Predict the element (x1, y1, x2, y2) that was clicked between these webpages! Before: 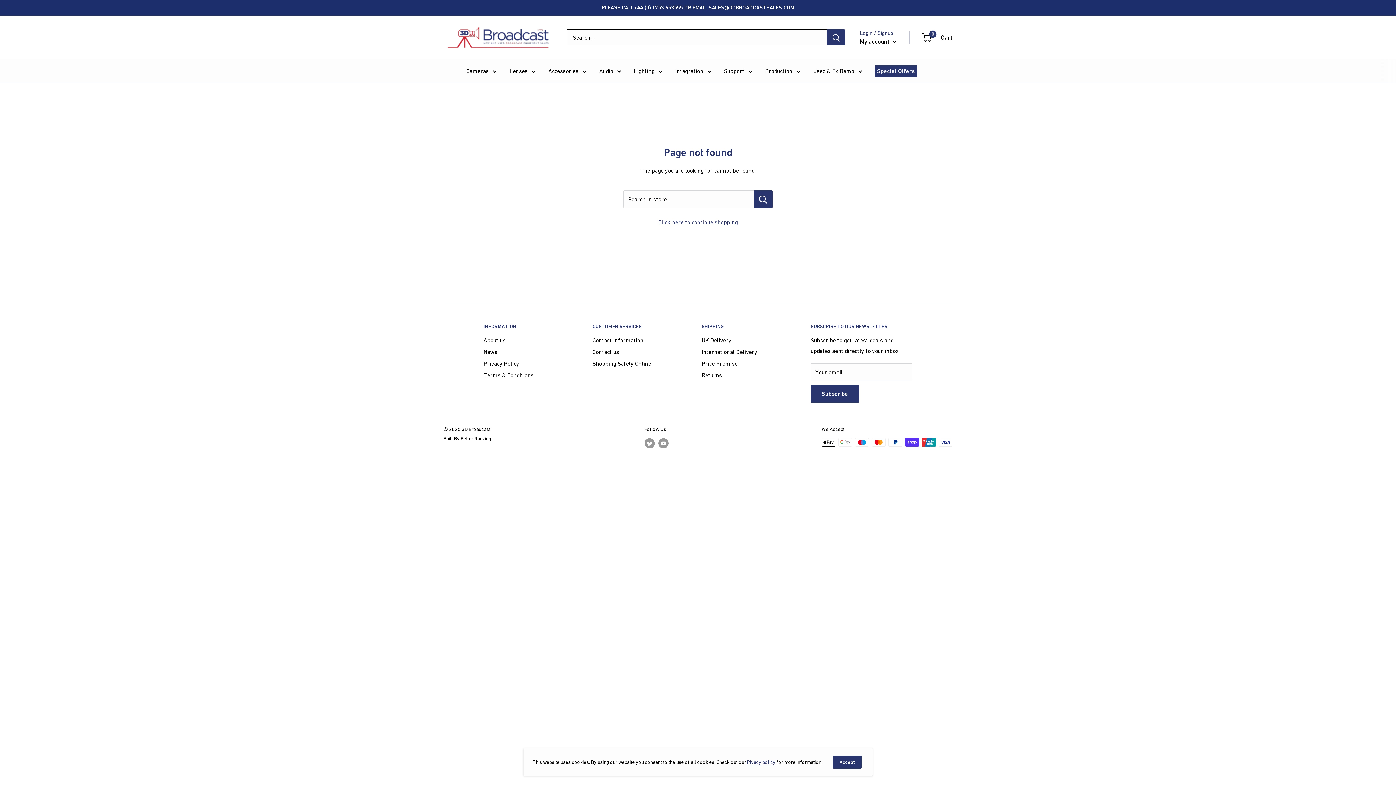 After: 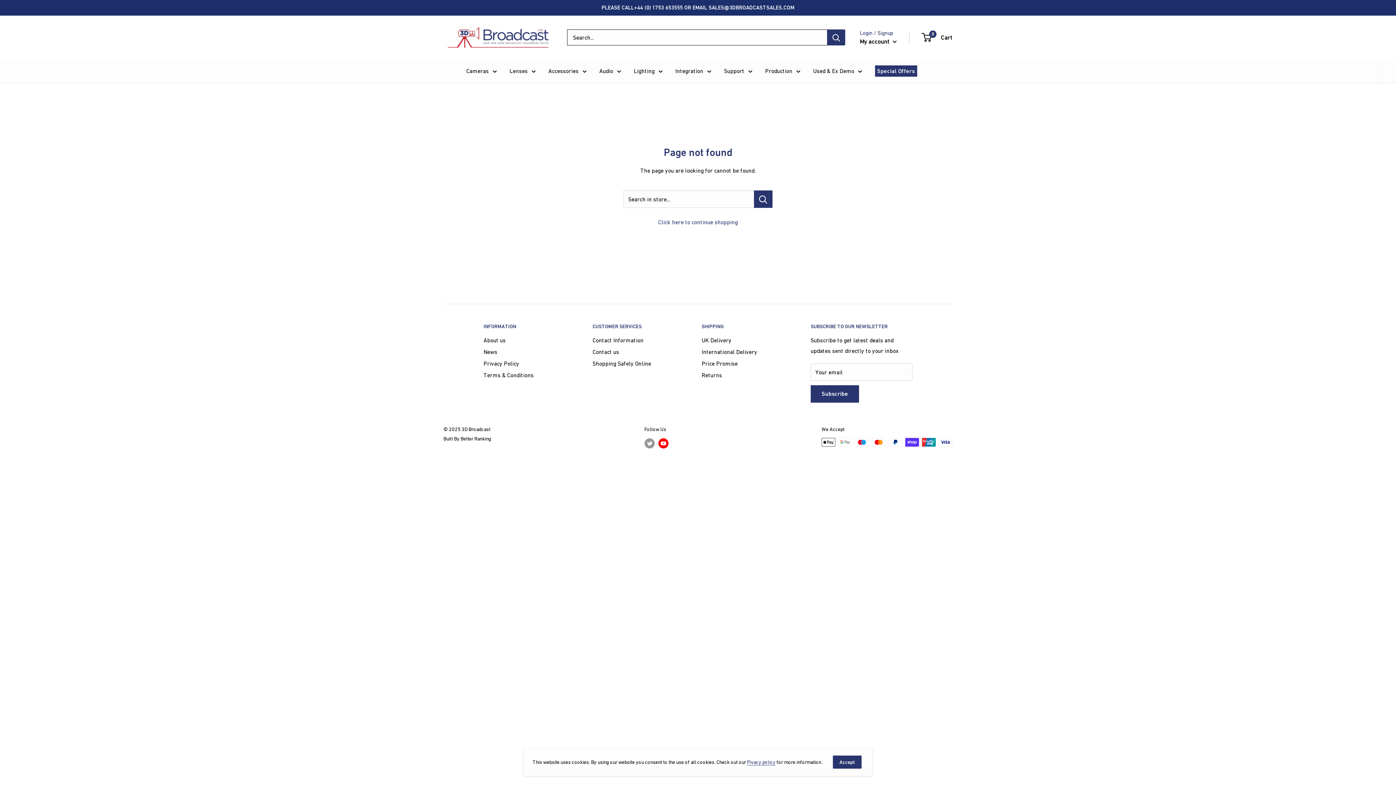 Action: label: Follow us on YouTube bbox: (658, 438, 668, 448)